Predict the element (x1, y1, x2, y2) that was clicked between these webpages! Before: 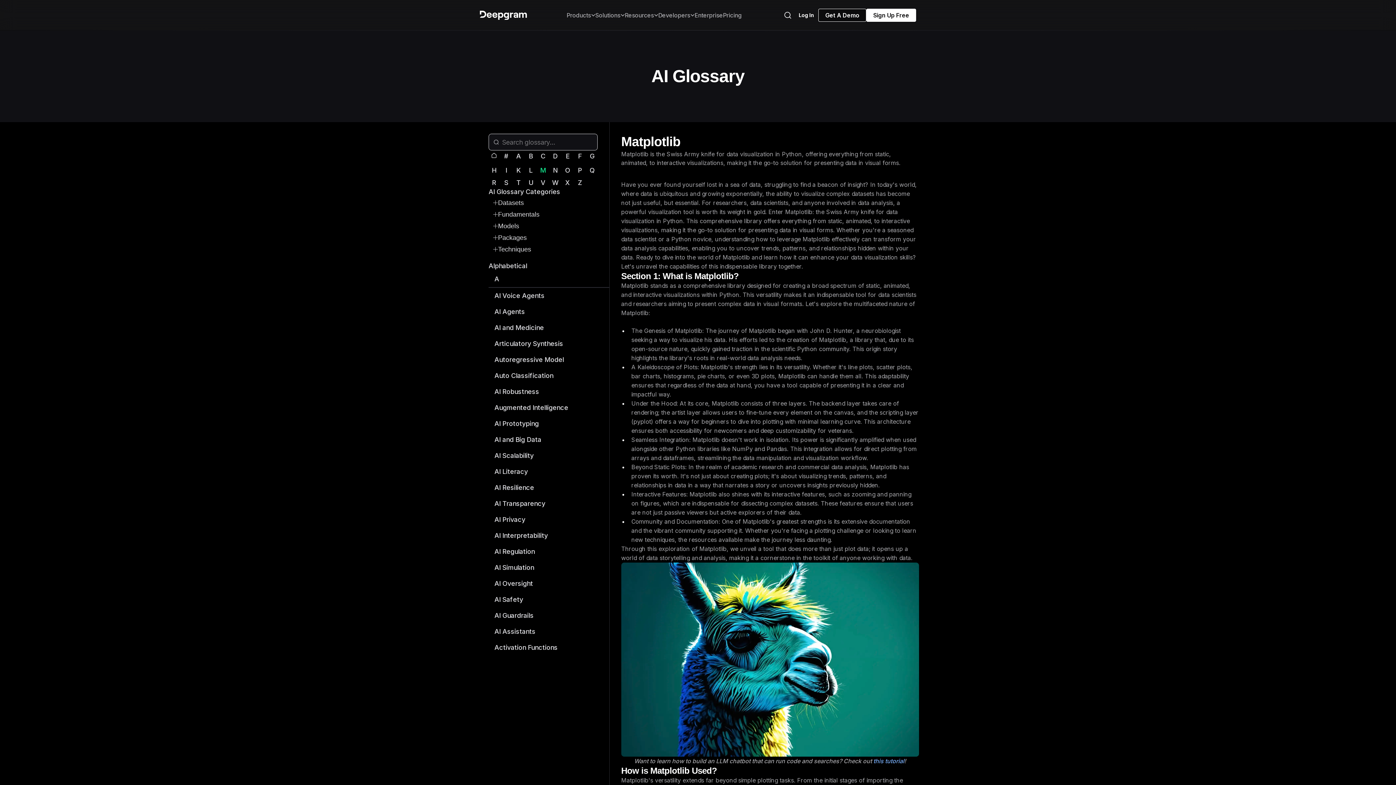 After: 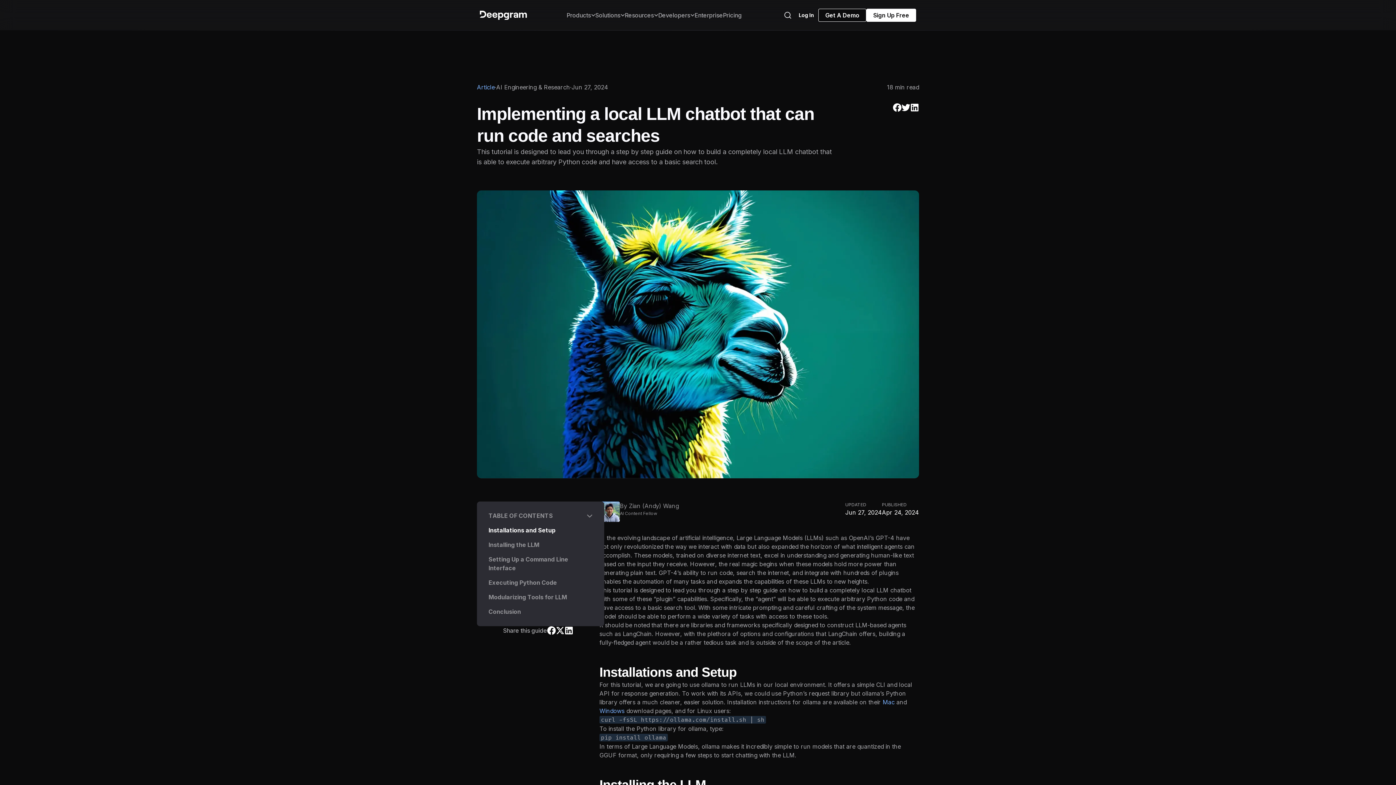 Action: label: this tutorial bbox: (873, 757, 904, 765)